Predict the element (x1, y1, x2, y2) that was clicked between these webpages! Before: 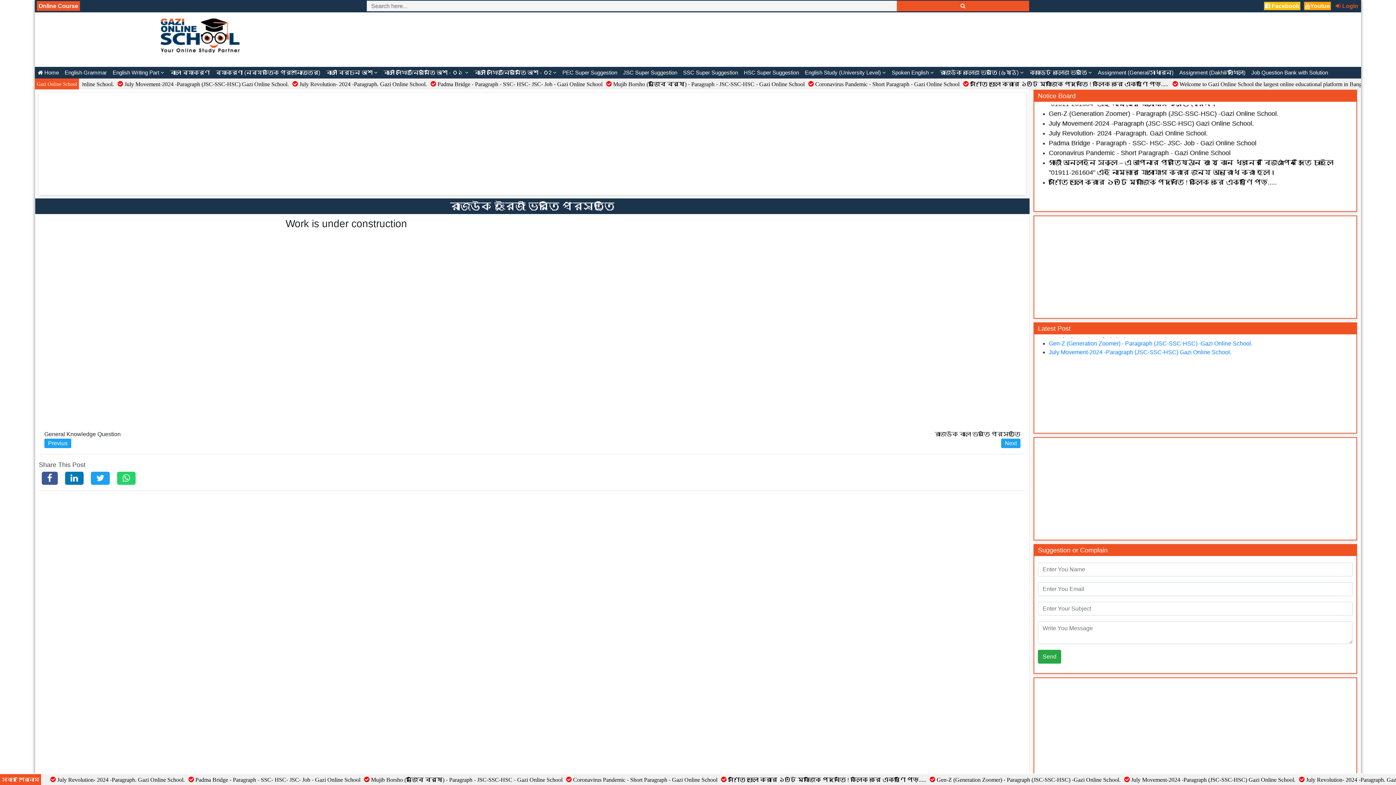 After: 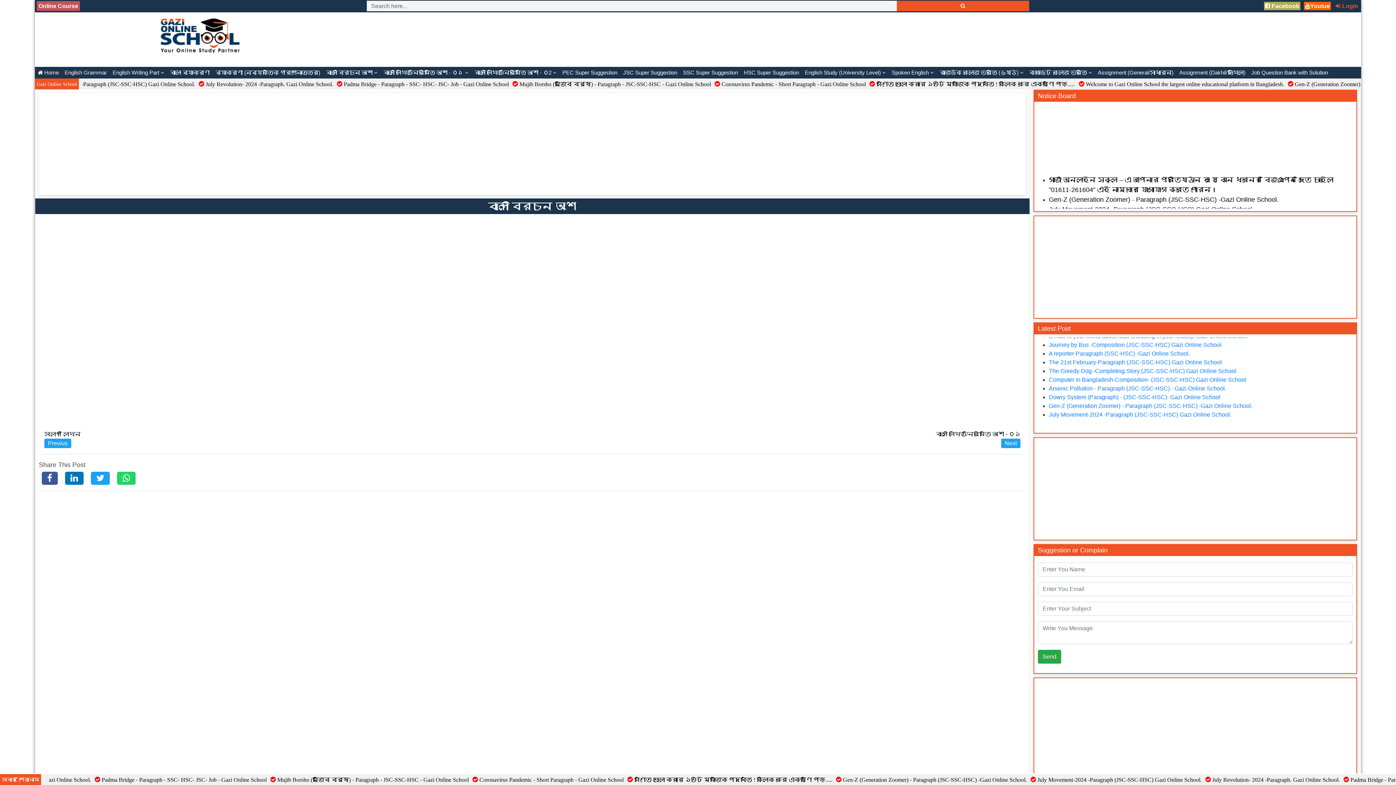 Action: label: বাংলা বিরচন অংশ  bbox: (323, 66, 380, 78)